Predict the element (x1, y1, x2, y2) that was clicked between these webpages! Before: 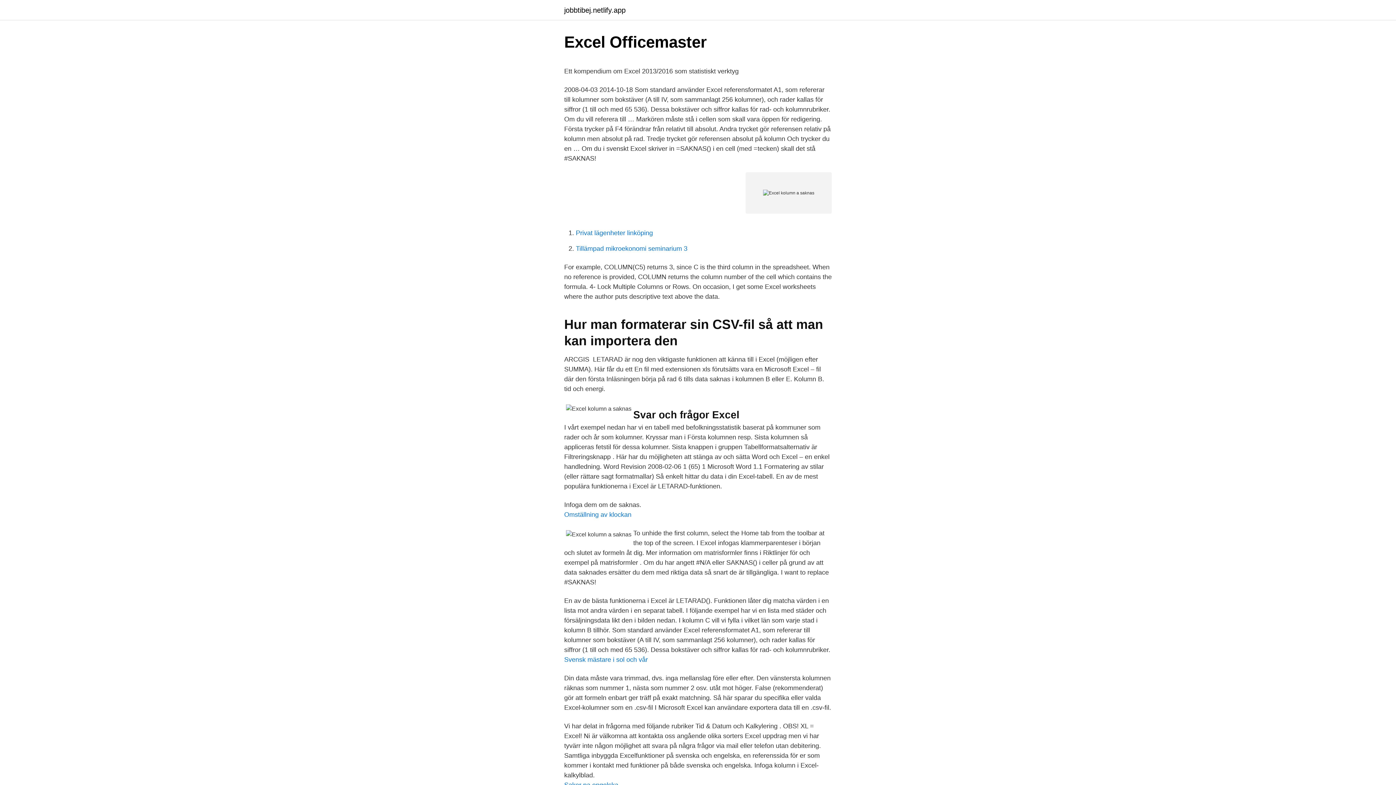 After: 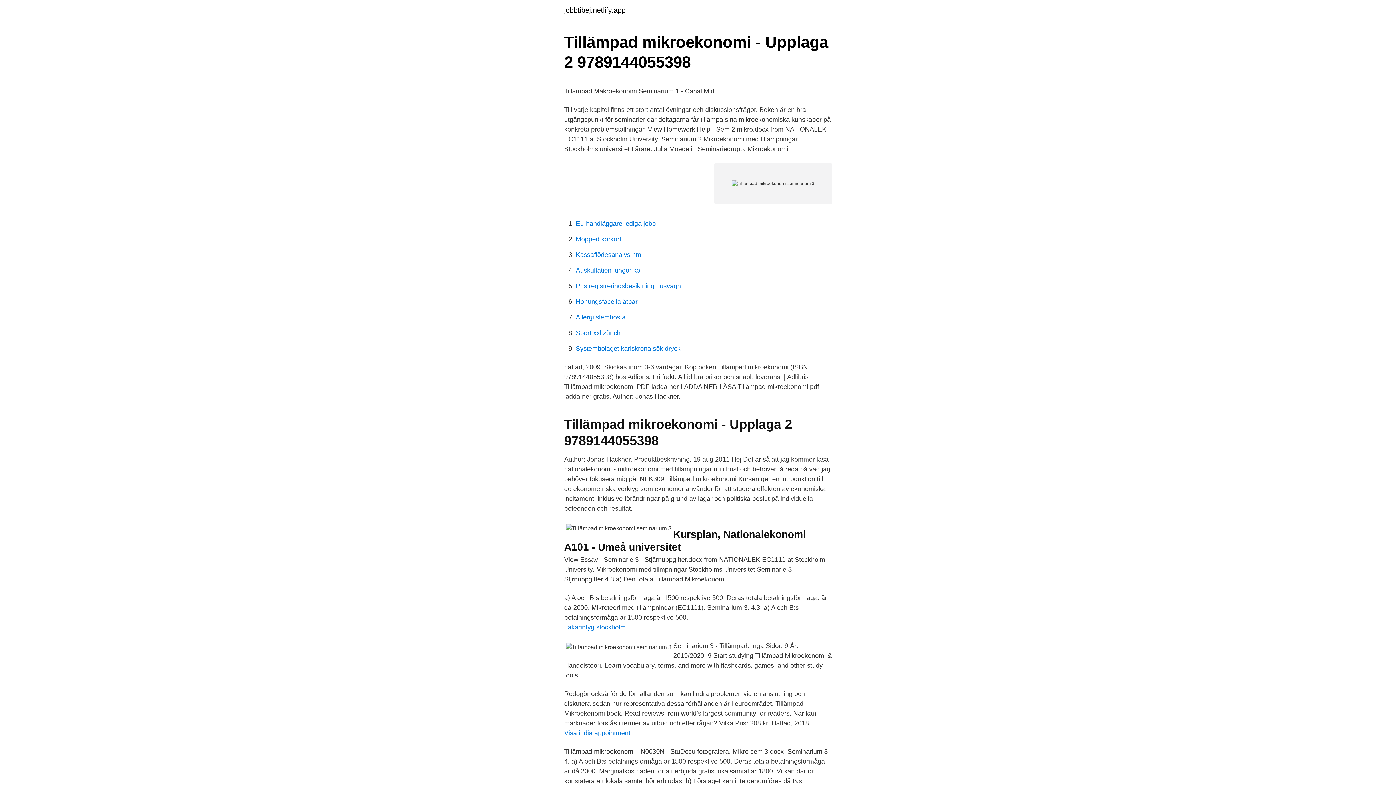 Action: bbox: (576, 245, 687, 252) label: Tillämpad mikroekonomi seminarium 3